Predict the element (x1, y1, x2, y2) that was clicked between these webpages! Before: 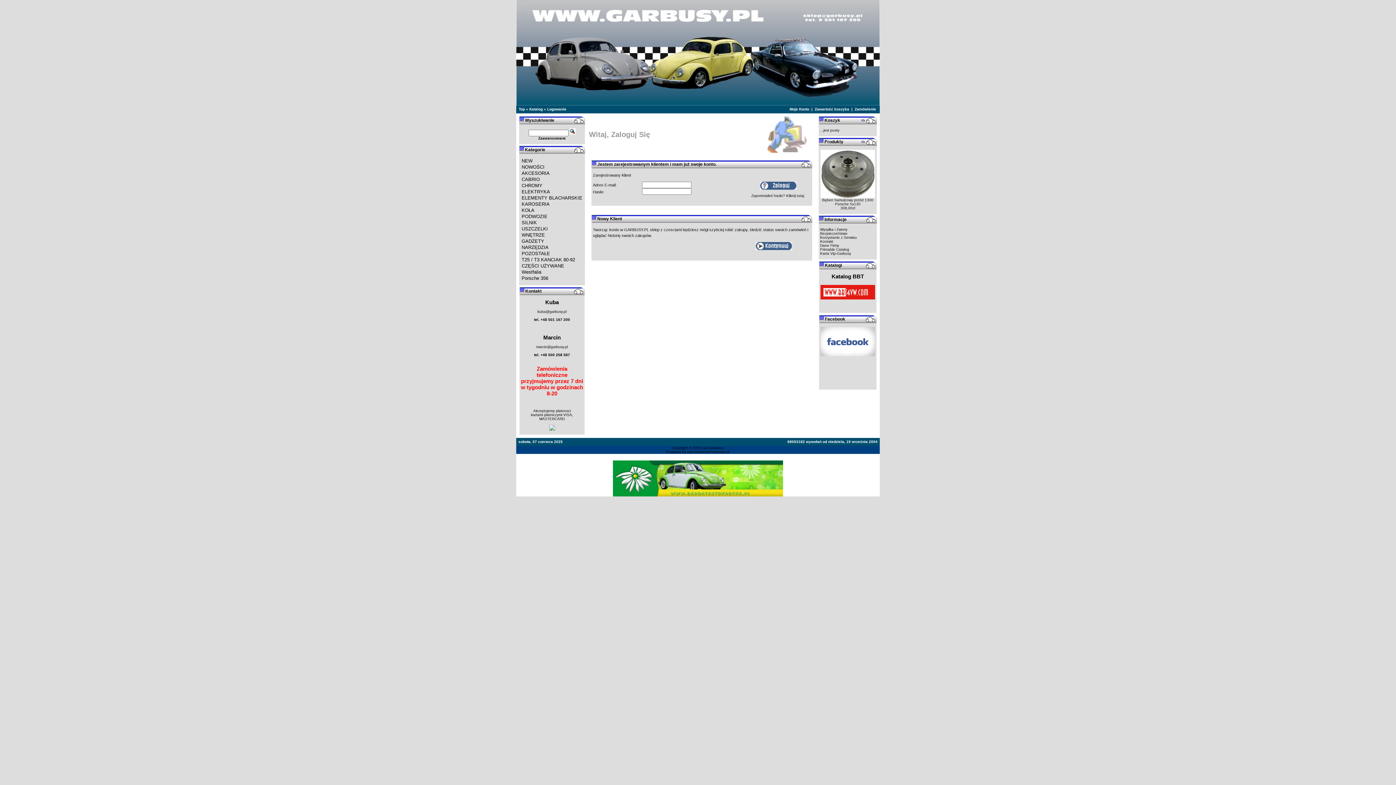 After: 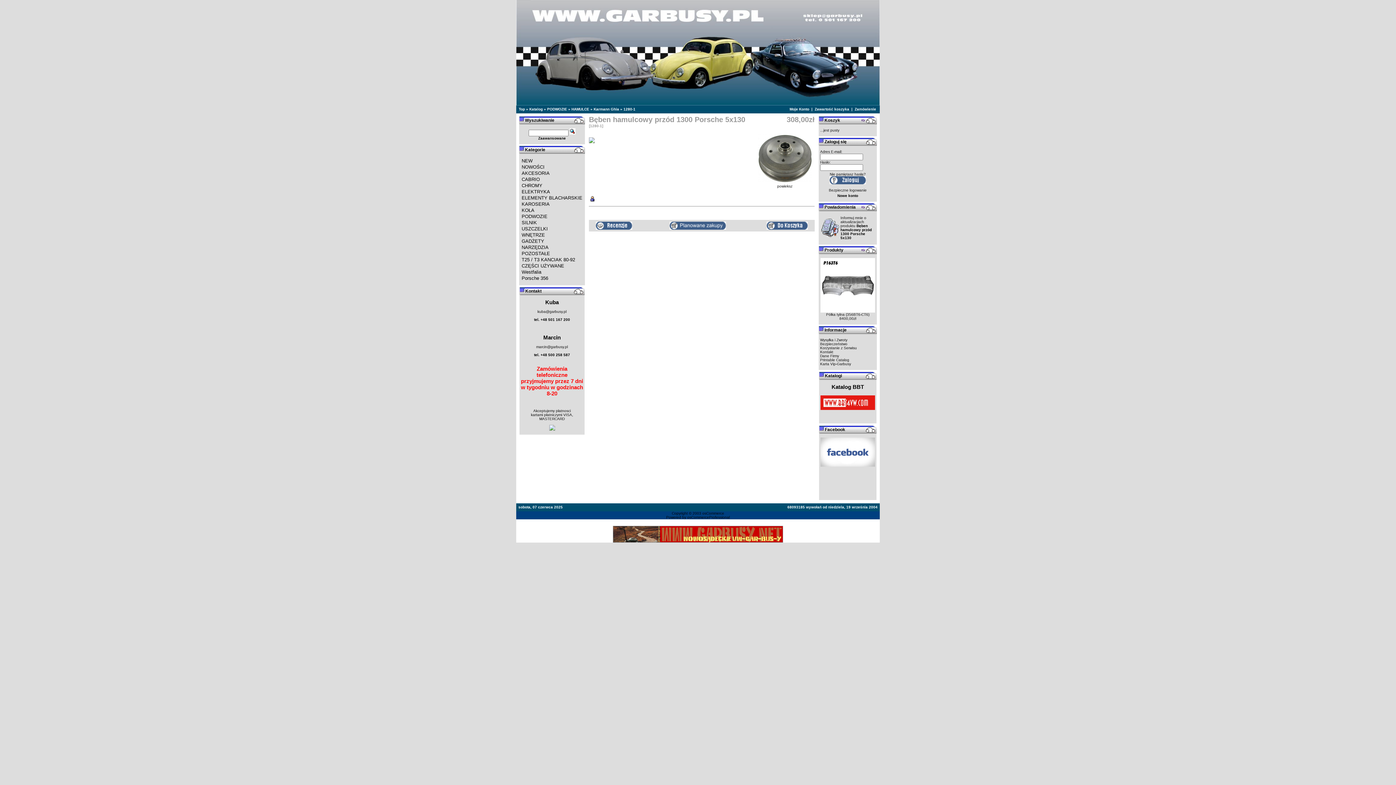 Action: bbox: (822, 198, 873, 206) label: Bęben hamulcowy przód 1300 Porsche 5x130